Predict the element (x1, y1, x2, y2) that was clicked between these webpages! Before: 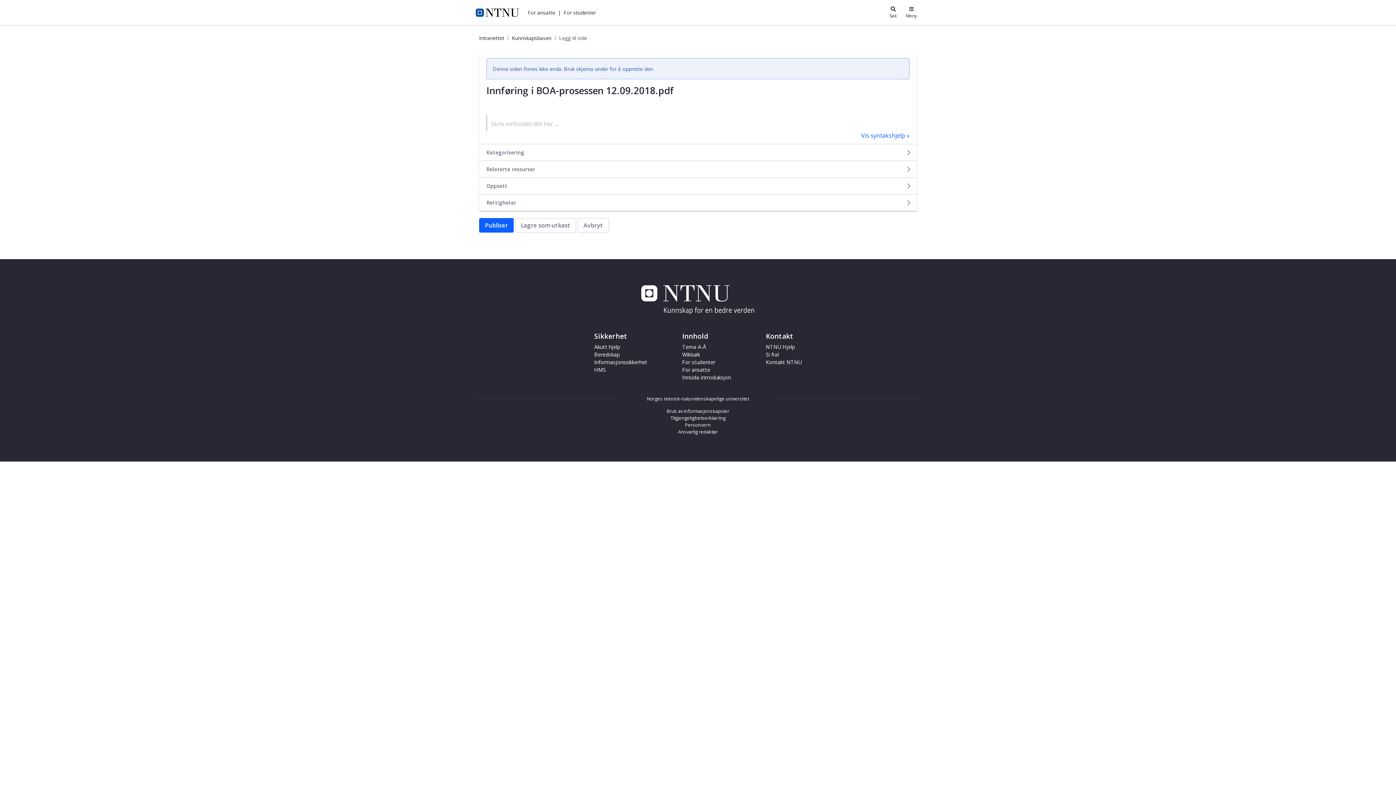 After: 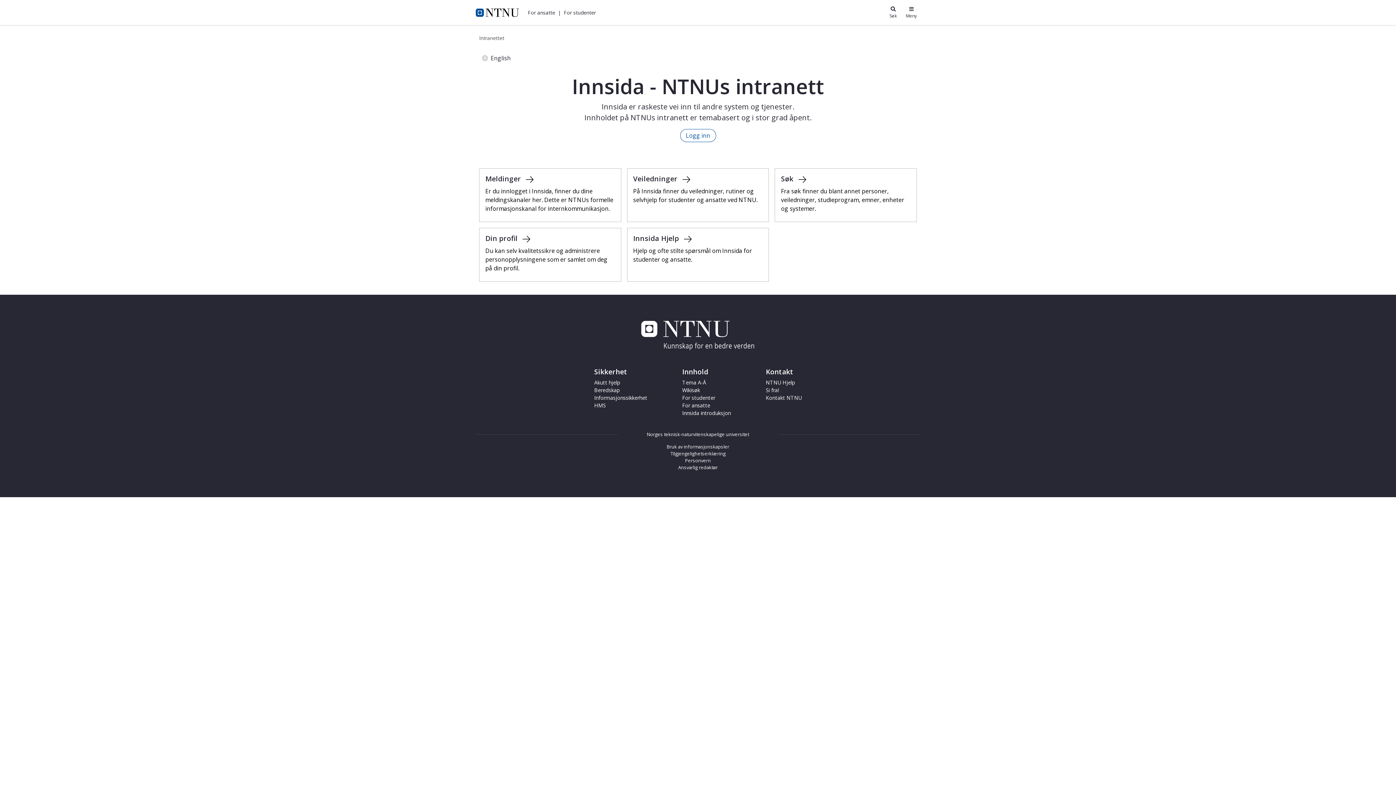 Action: label: i.ntnu.no bbox: (475, 8, 525, 16)